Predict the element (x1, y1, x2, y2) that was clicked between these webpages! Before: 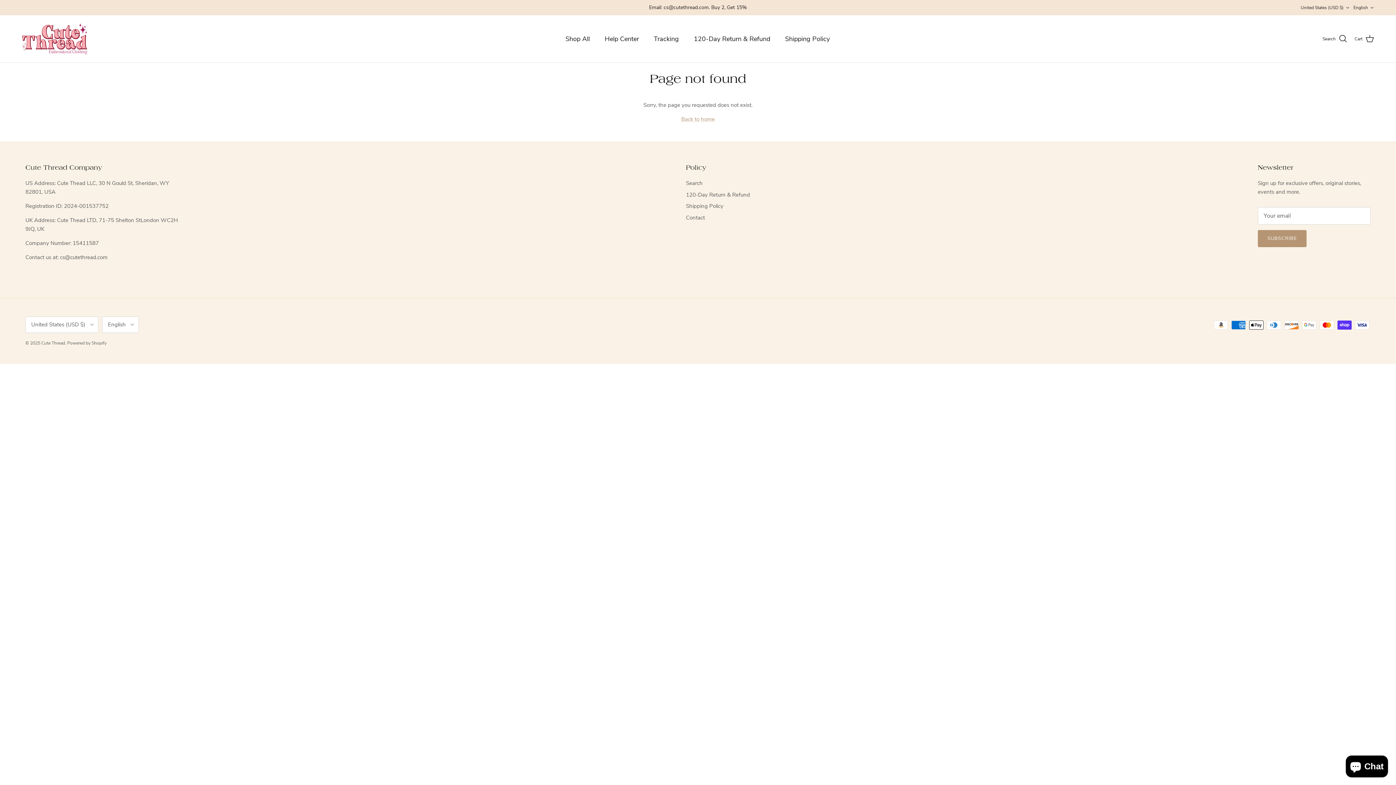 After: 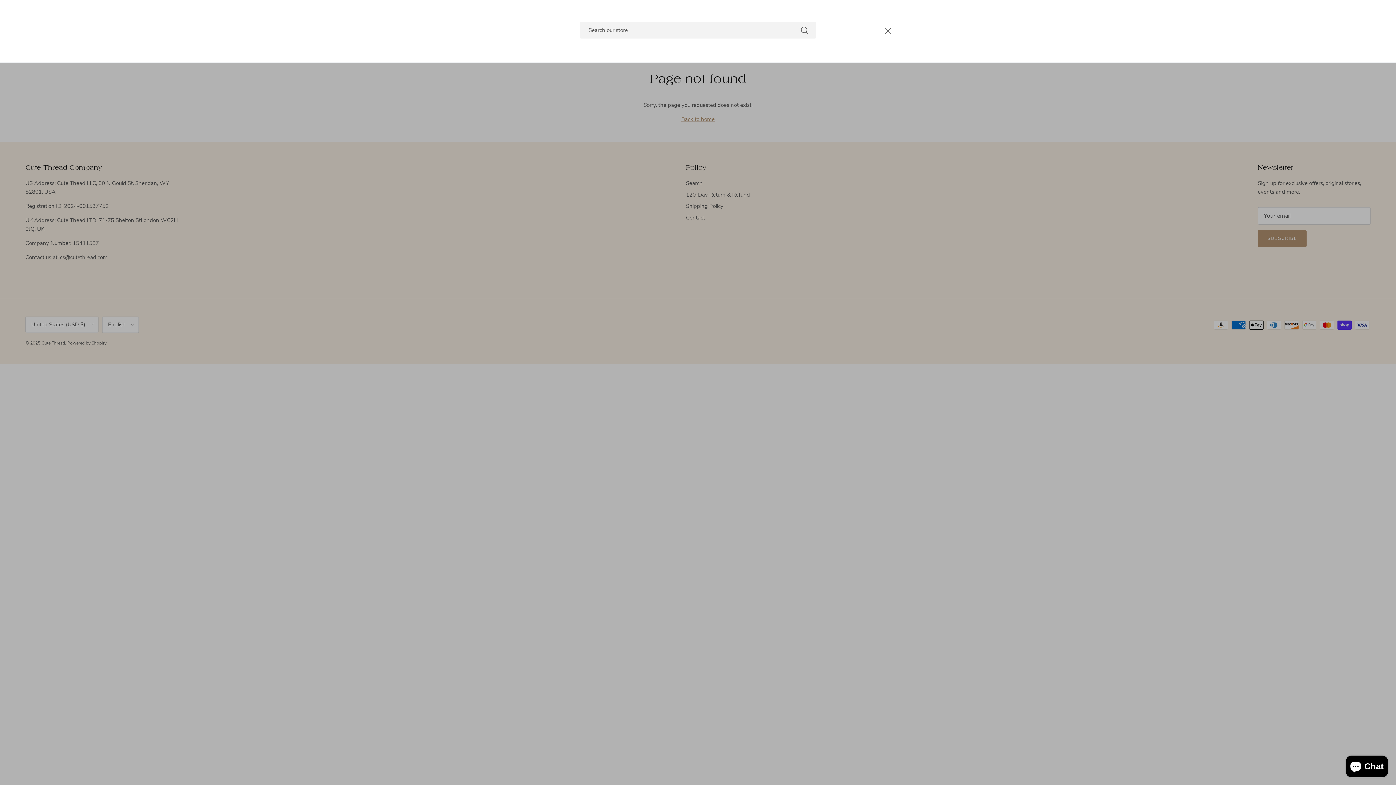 Action: label: Search bbox: (1322, 34, 1347, 43)